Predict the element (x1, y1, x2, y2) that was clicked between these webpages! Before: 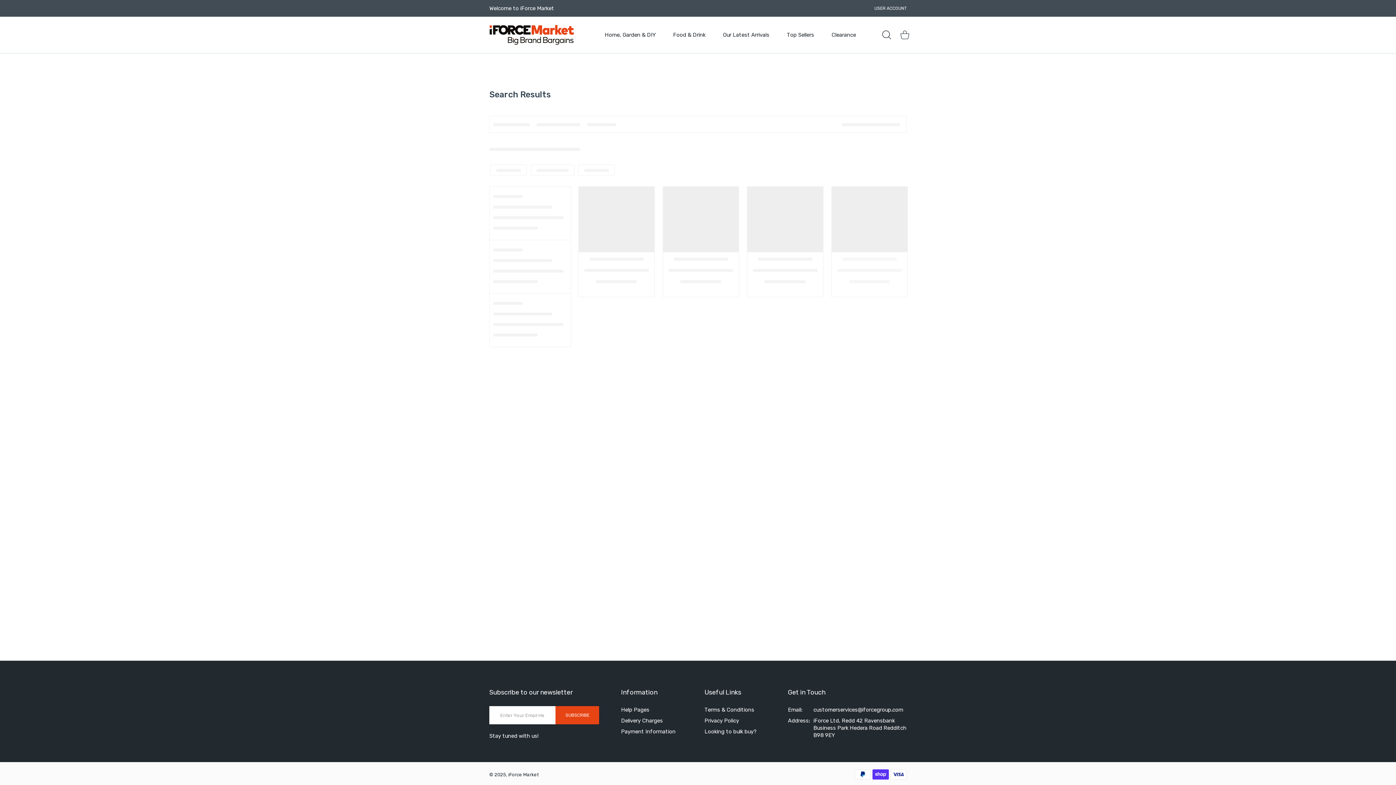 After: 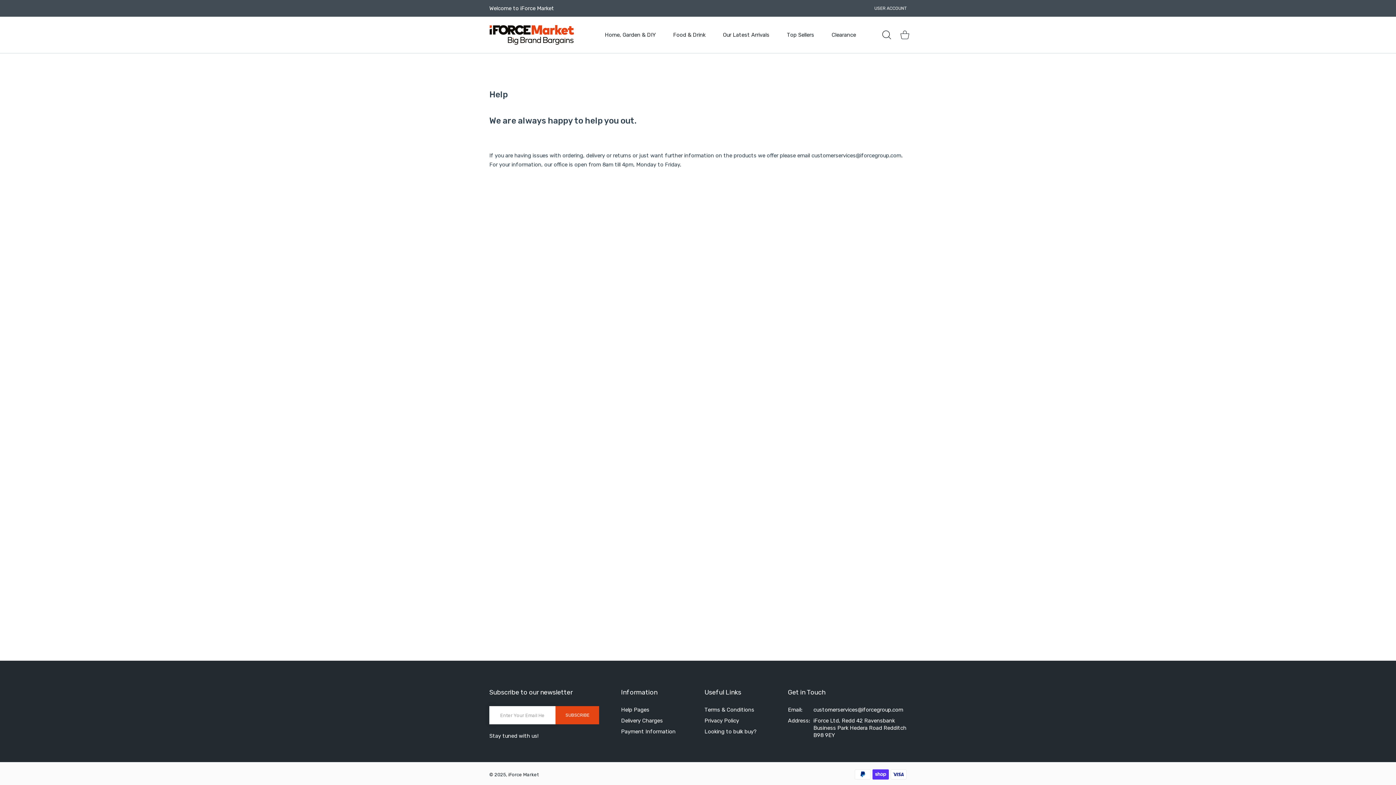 Action: label: Help Pages bbox: (621, 706, 649, 713)